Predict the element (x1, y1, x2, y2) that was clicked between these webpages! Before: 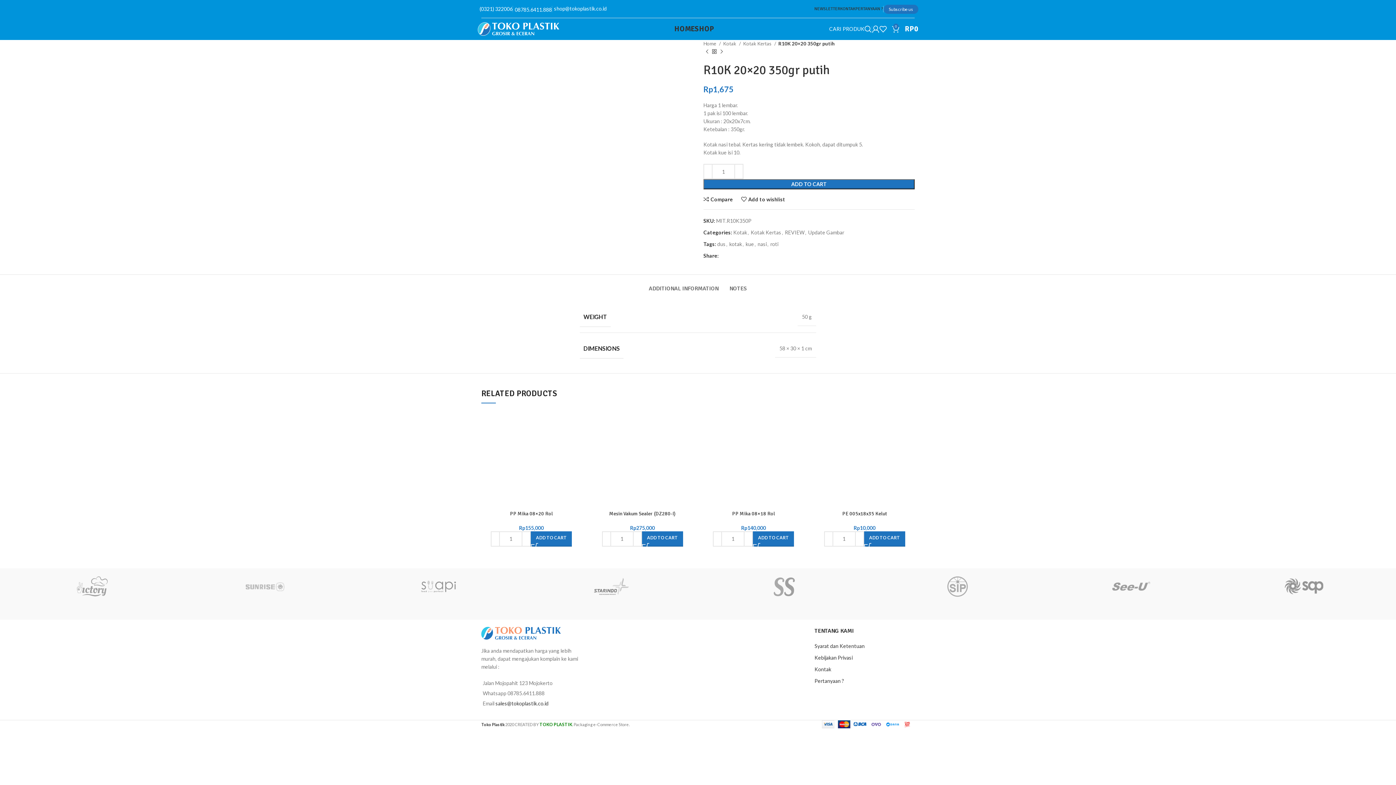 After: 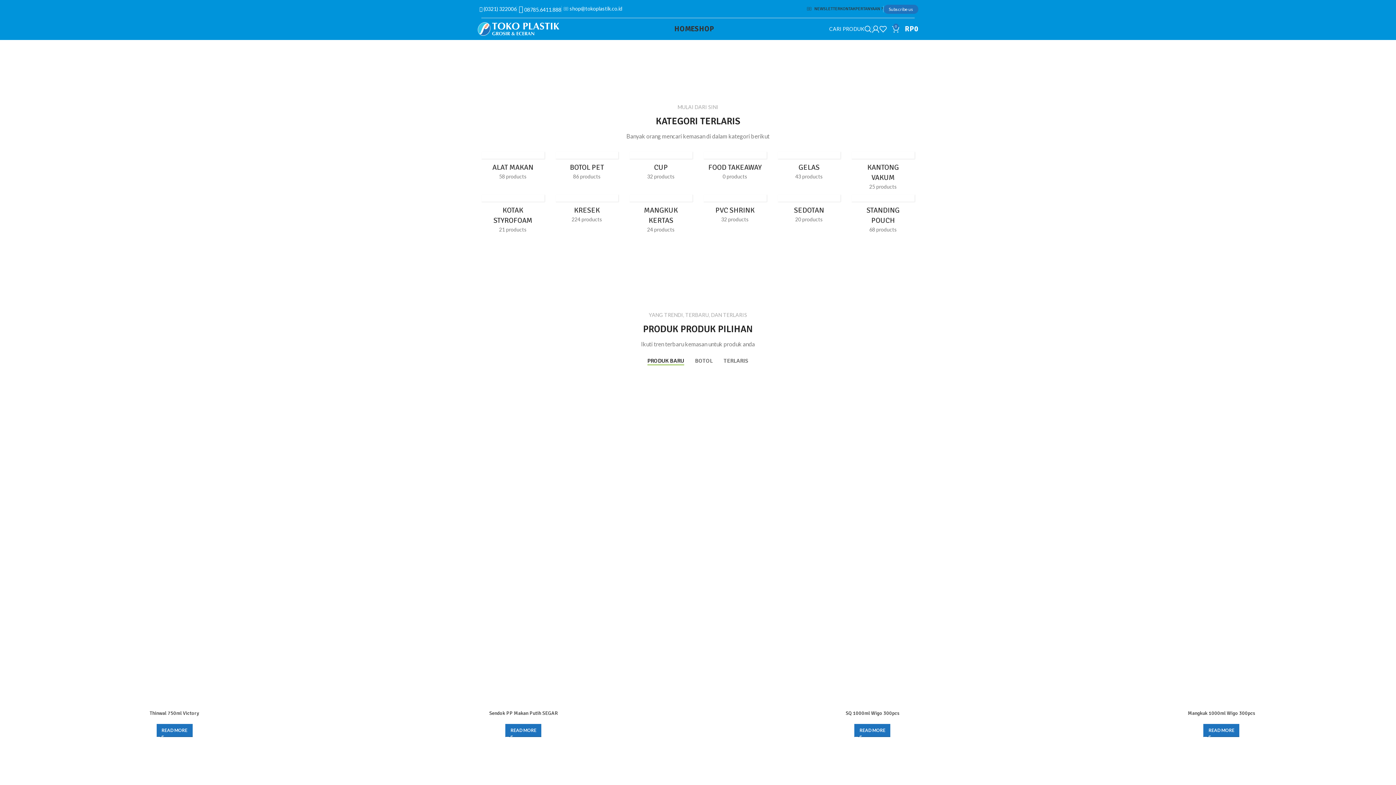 Action: bbox: (703, 40, 721, 47) label: Home 